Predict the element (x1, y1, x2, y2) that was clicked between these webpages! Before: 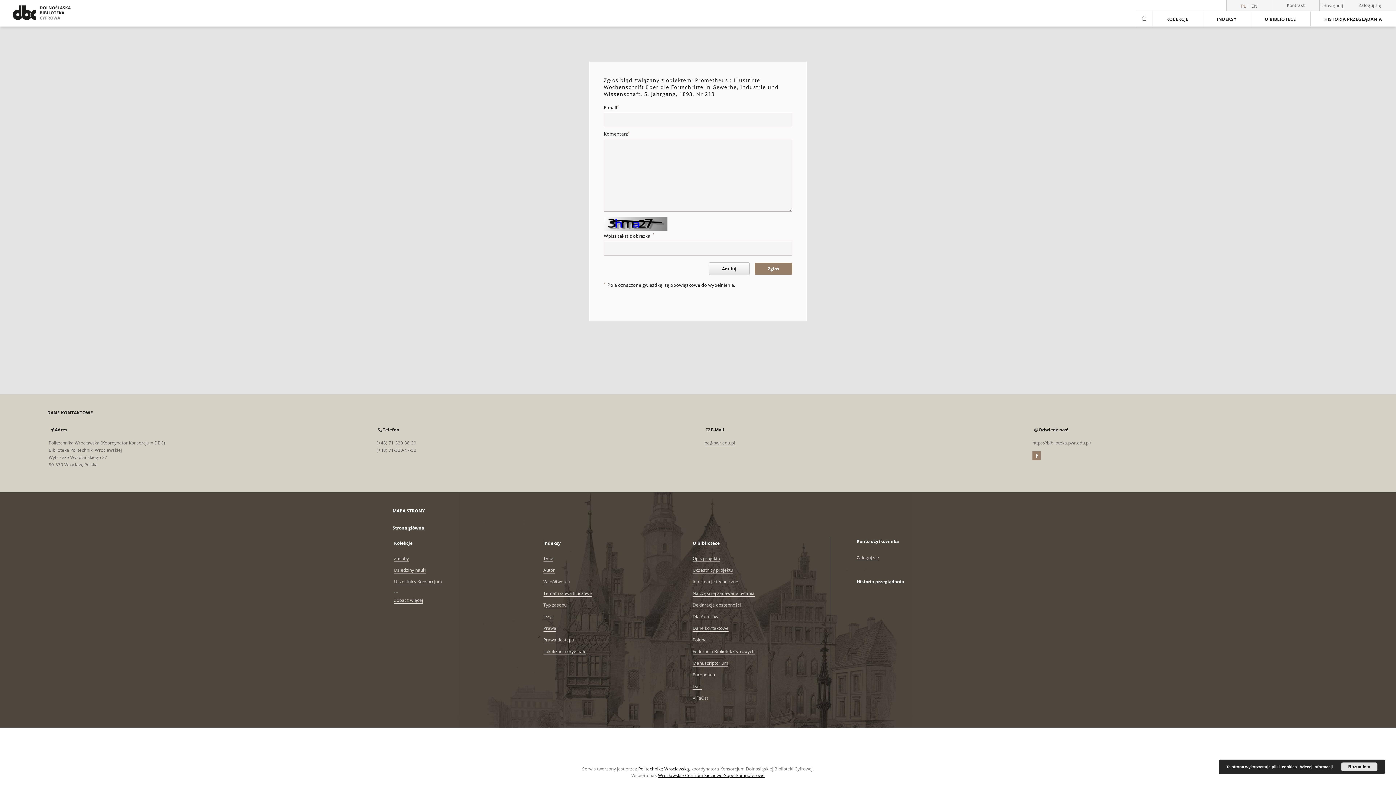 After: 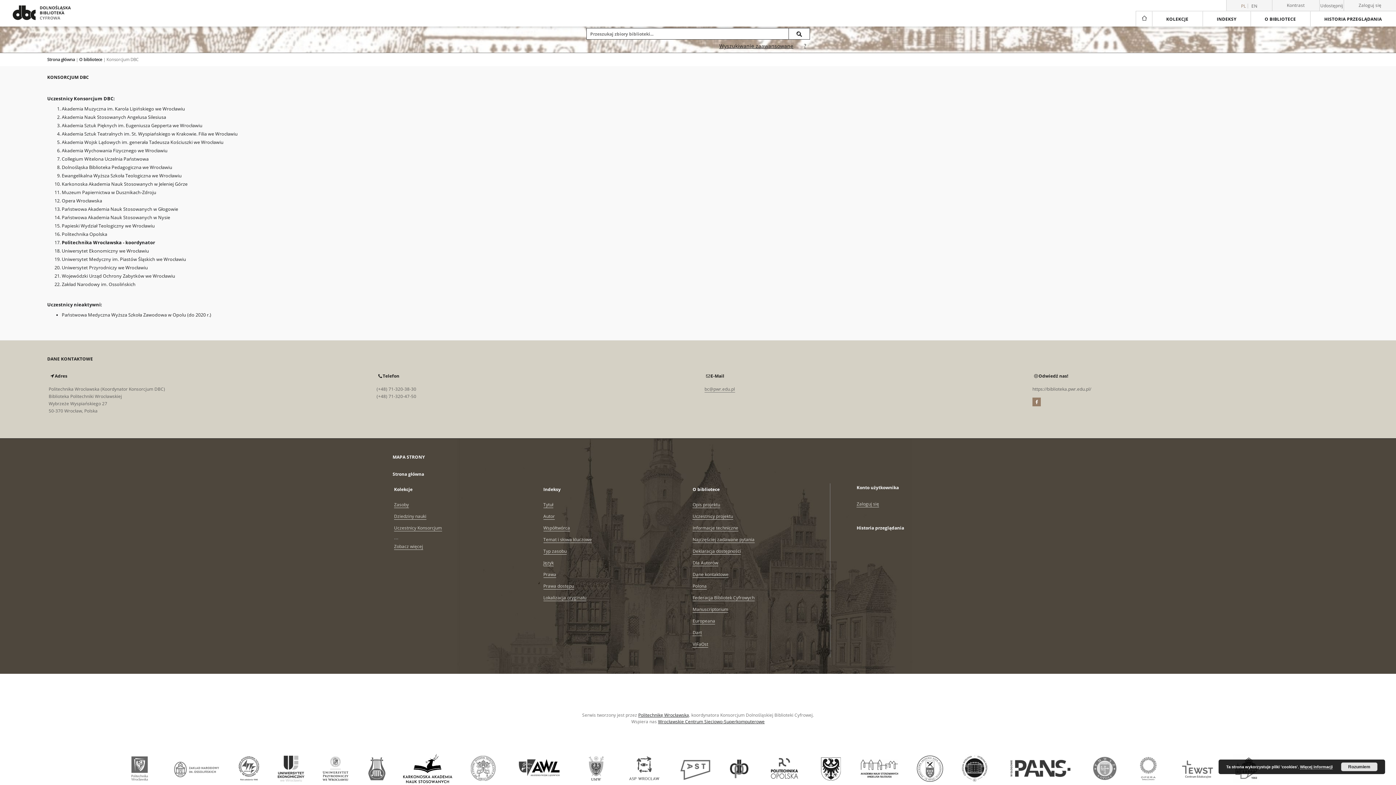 Action: bbox: (692, 567, 733, 573) label: Uczestnicy projektu